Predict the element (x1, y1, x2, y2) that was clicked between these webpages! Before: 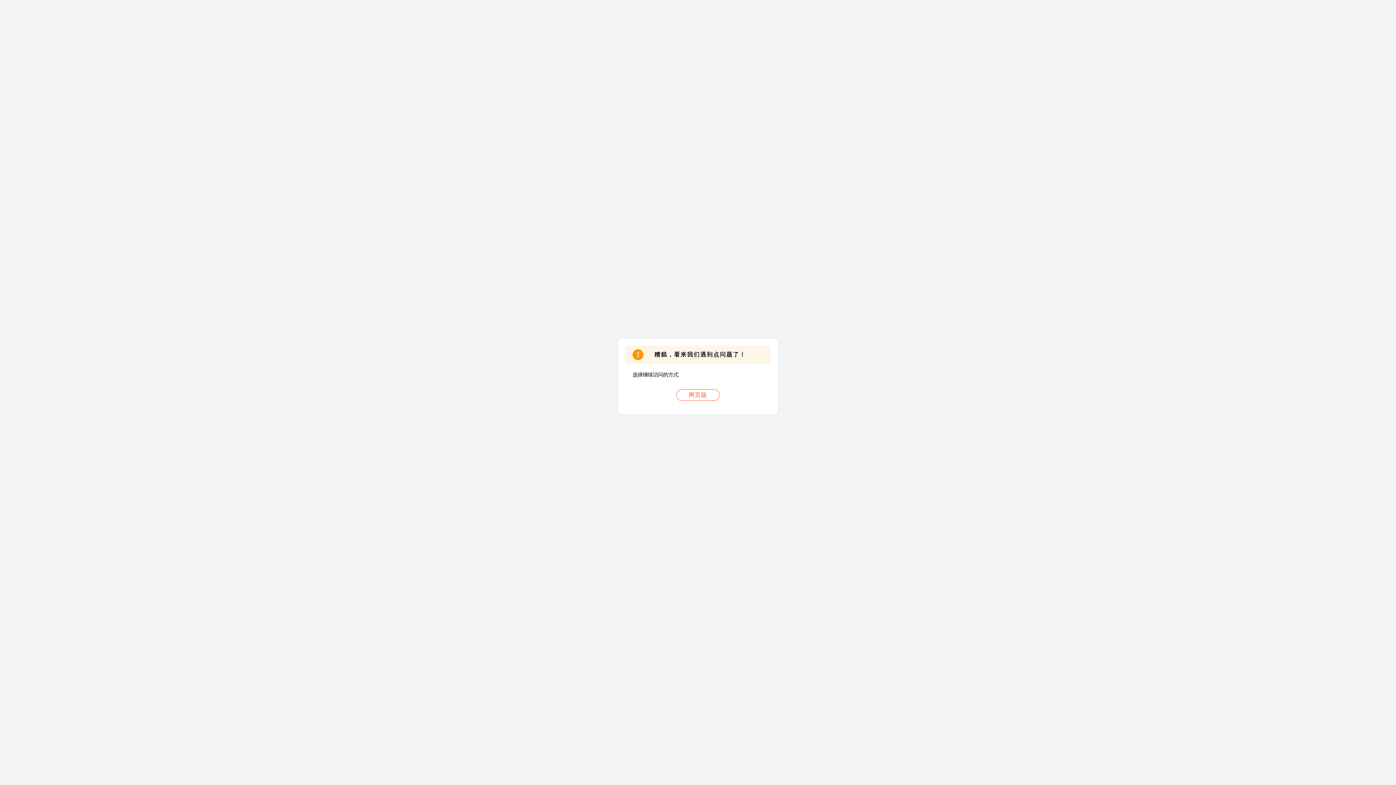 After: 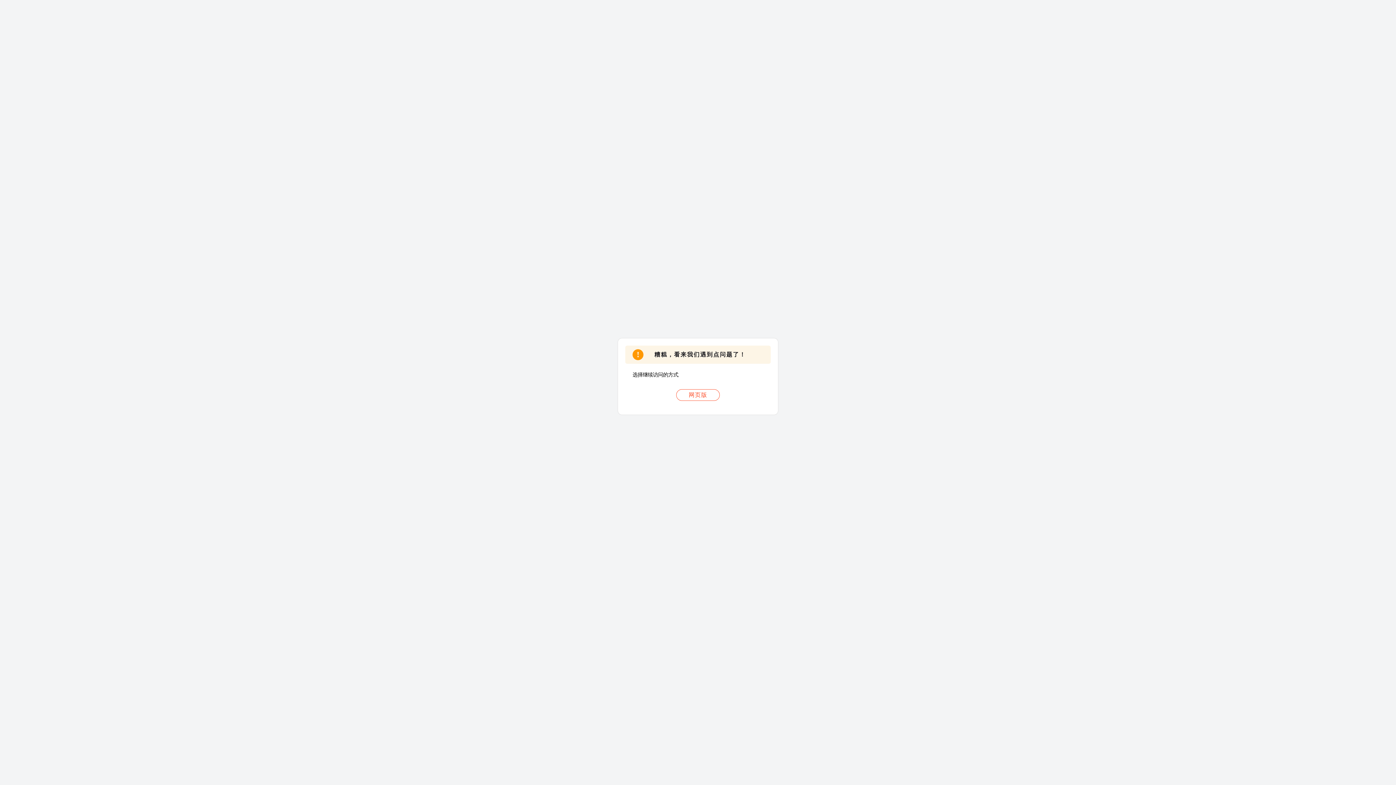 Action: label: 网页版 bbox: (676, 389, 720, 401)